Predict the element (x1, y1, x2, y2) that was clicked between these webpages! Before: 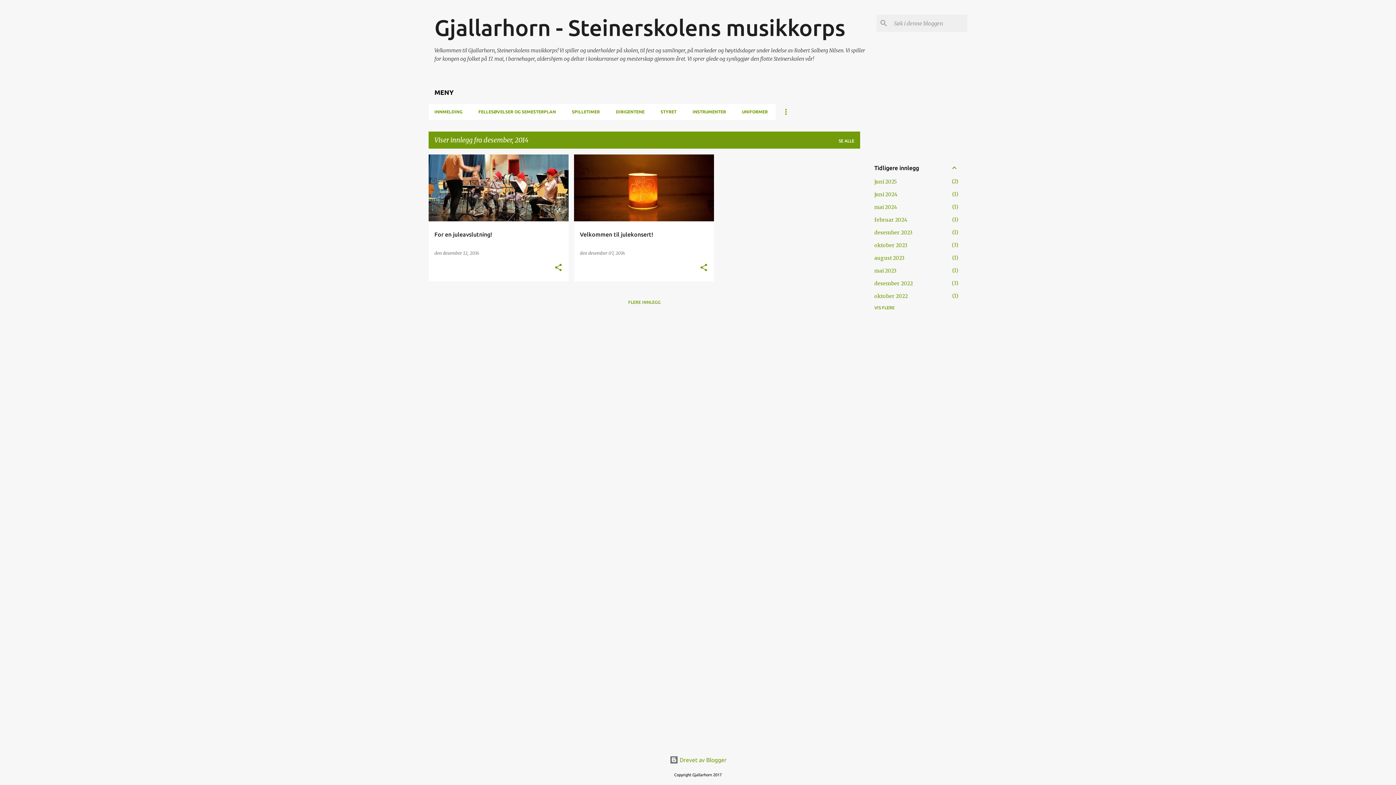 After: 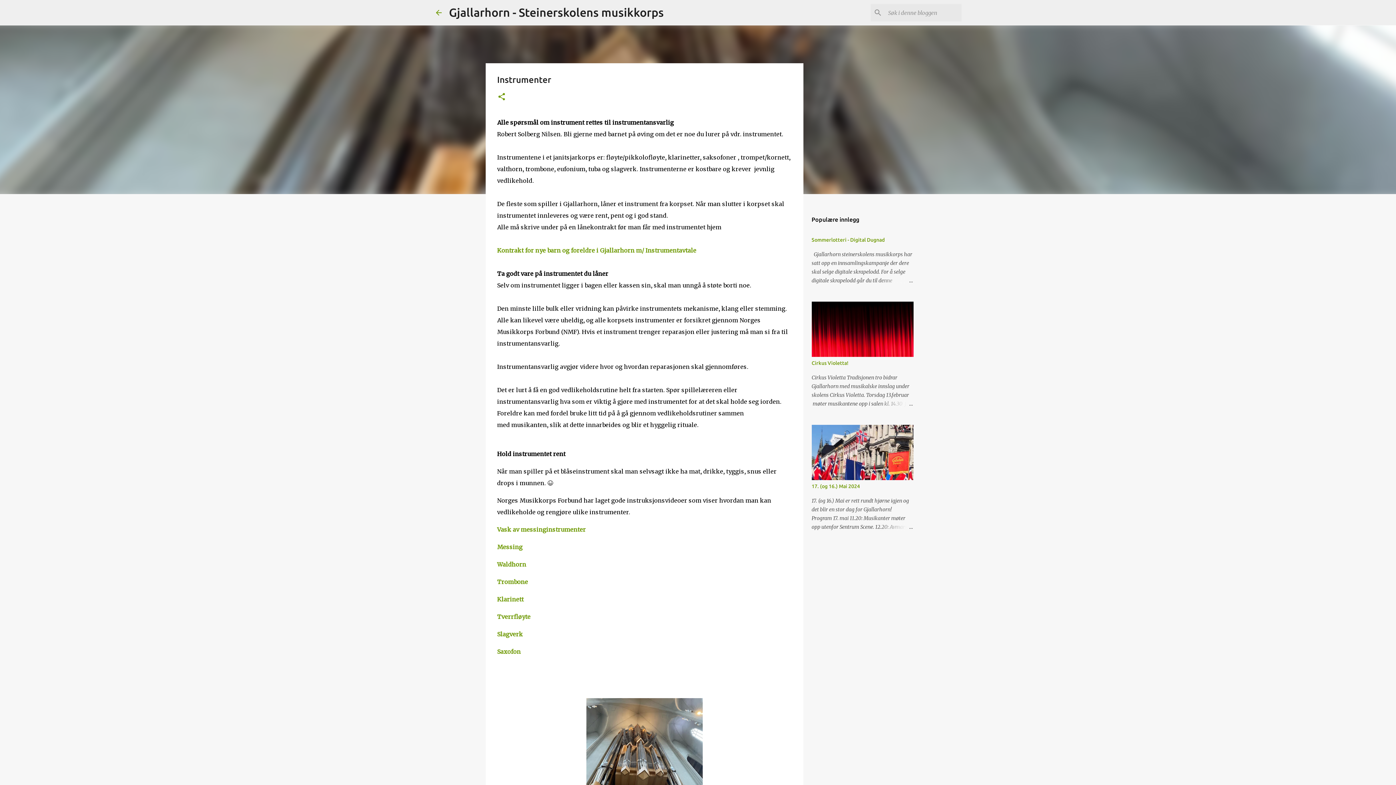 Action: label: INSTRUMENTER bbox: (684, 104, 734, 120)